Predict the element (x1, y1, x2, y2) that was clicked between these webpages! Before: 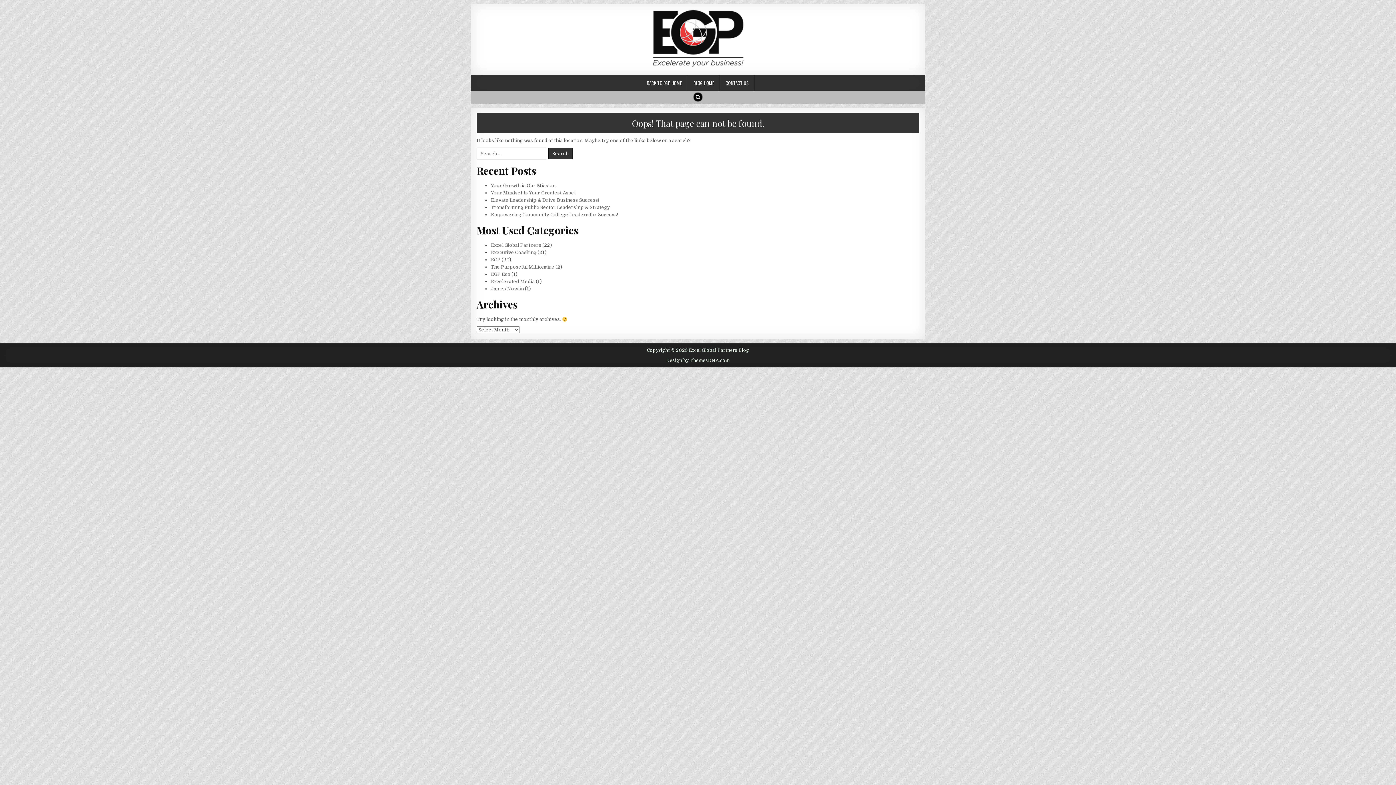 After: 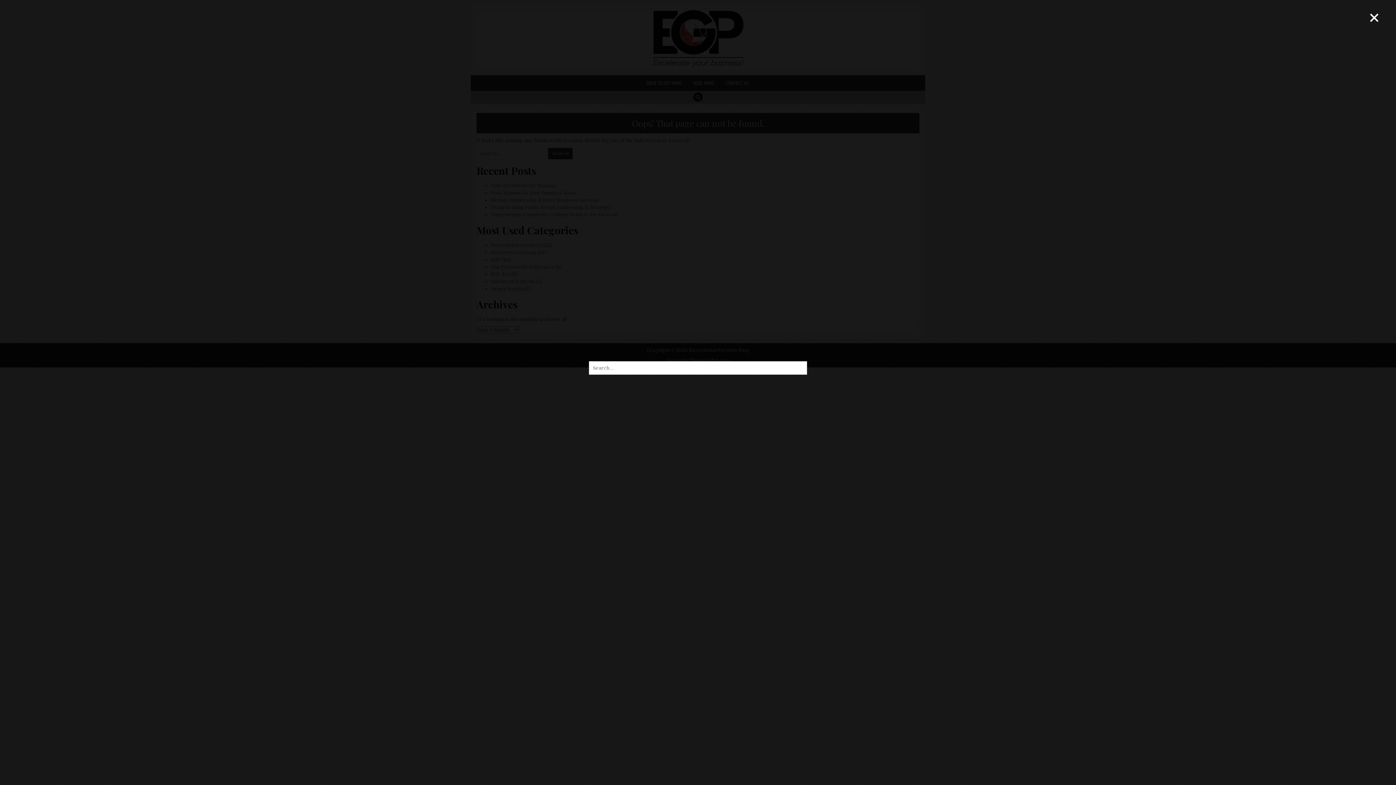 Action: bbox: (693, 92, 702, 101)